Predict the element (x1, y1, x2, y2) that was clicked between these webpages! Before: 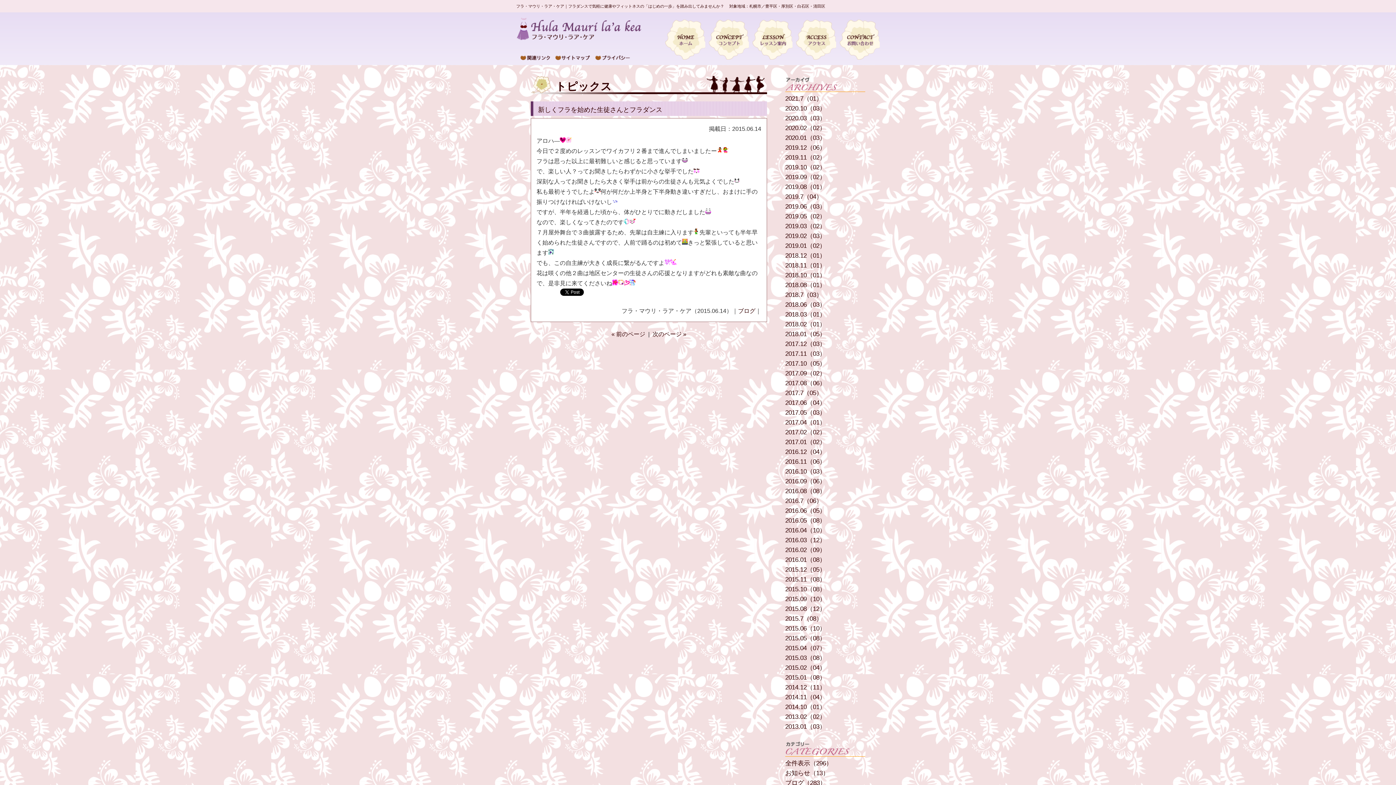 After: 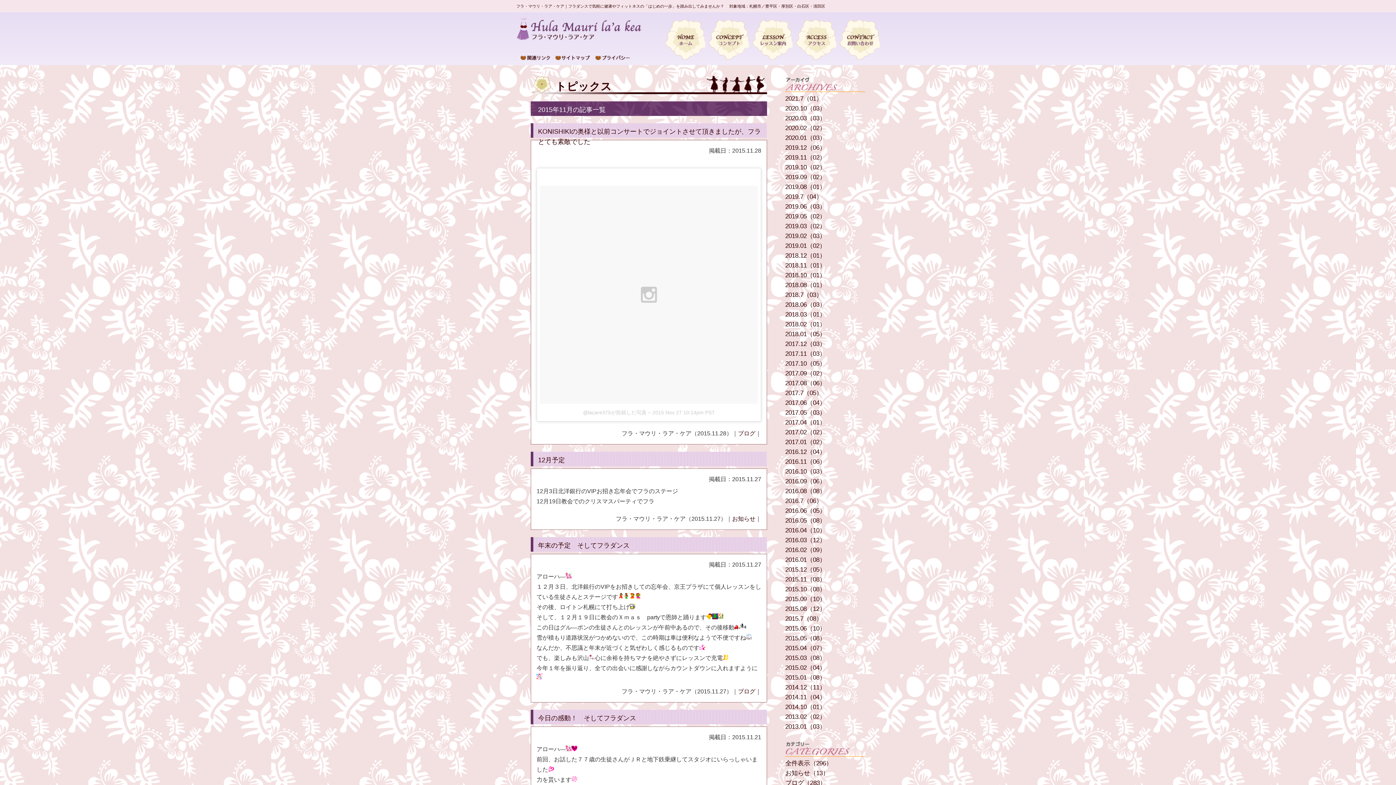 Action: label: 2015.11（08） bbox: (785, 576, 865, 582)